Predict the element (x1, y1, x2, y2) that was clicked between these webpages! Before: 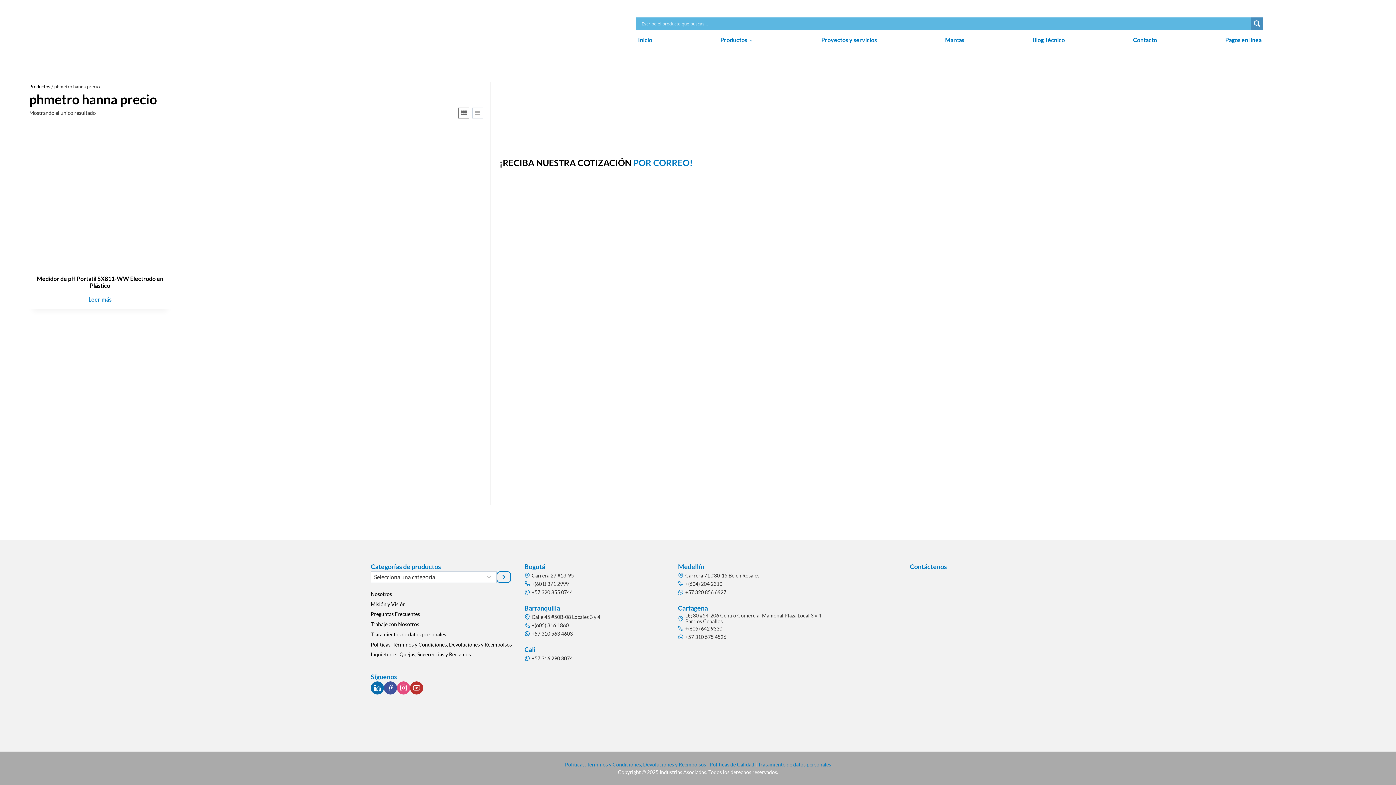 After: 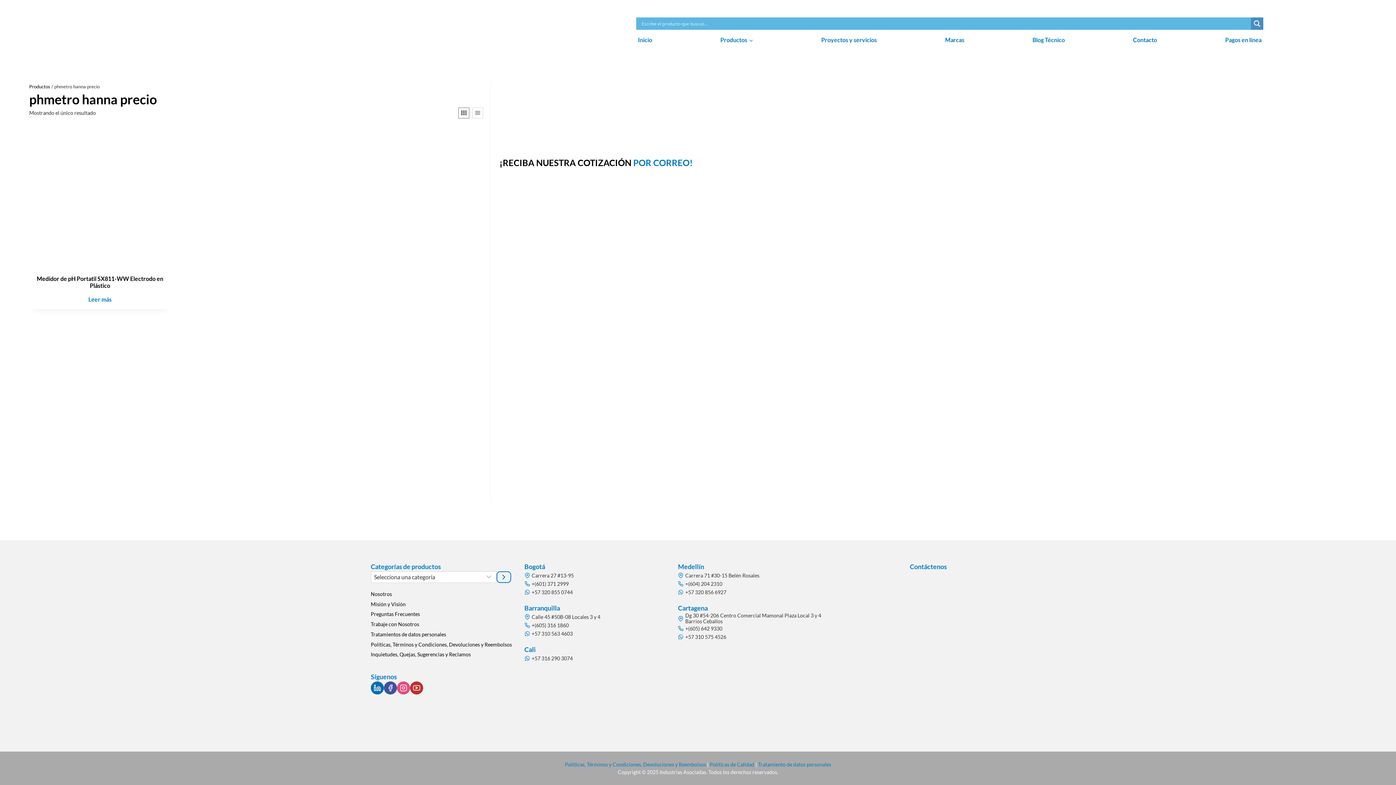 Action: bbox: (678, 624, 722, 633) label: +(605) 642 9330